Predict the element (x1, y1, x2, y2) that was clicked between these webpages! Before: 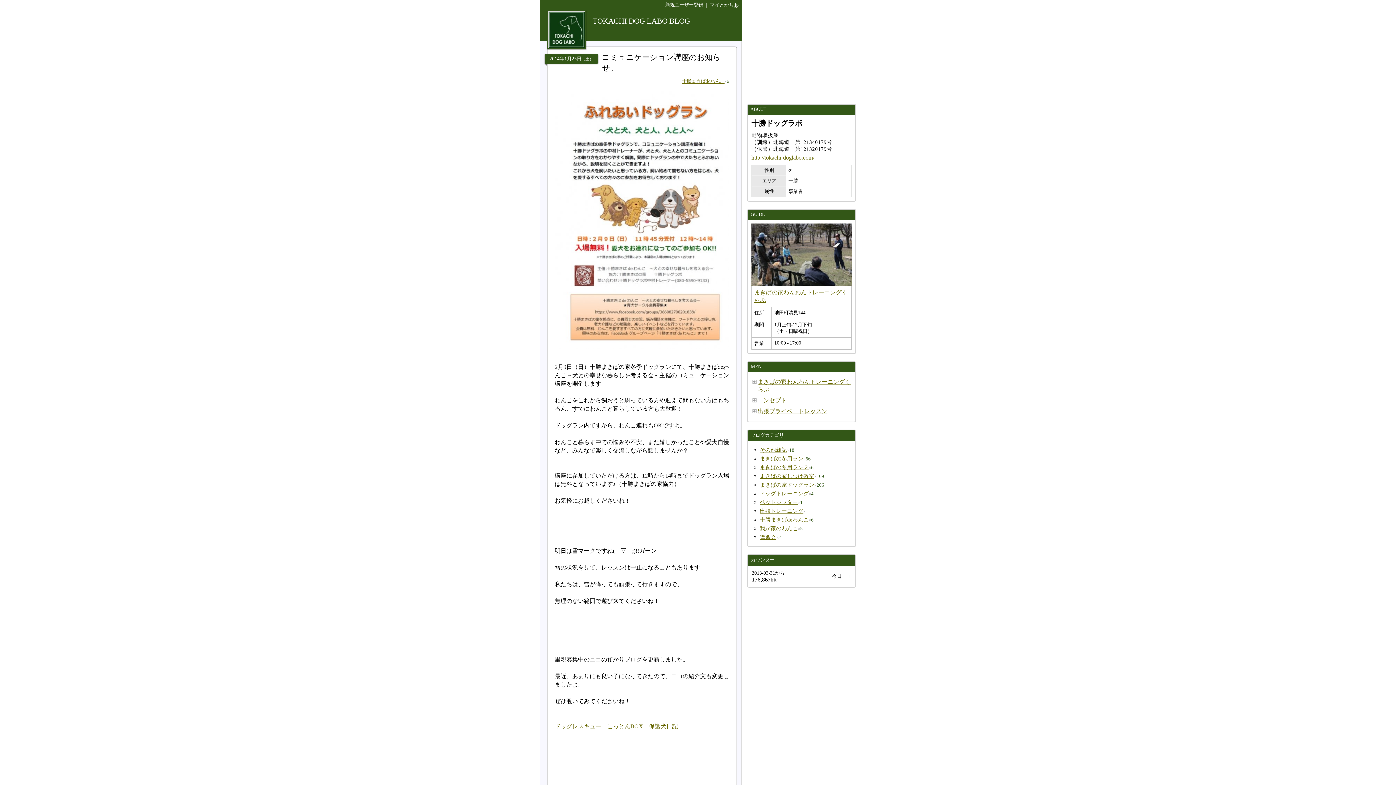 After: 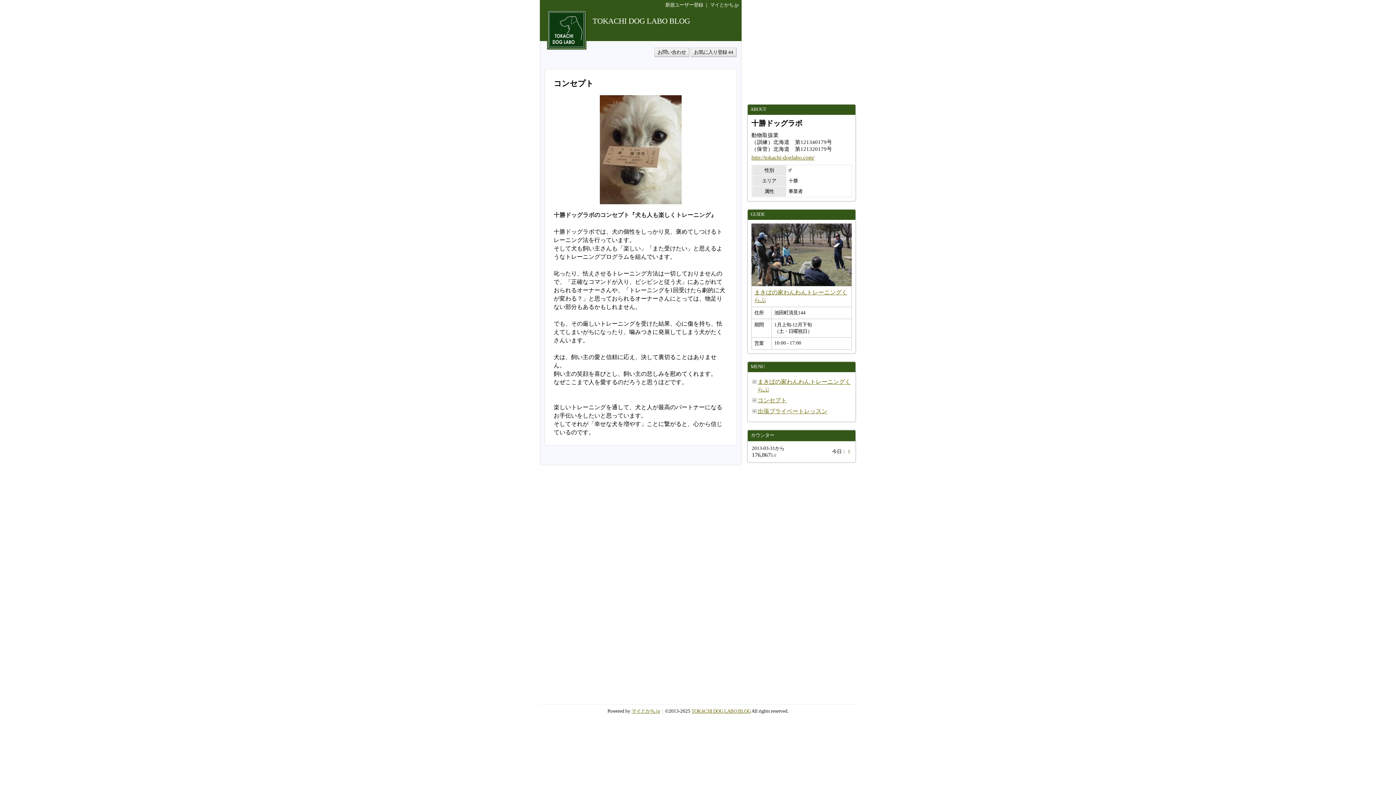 Action: label: コンセプト bbox: (757, 397, 786, 403)